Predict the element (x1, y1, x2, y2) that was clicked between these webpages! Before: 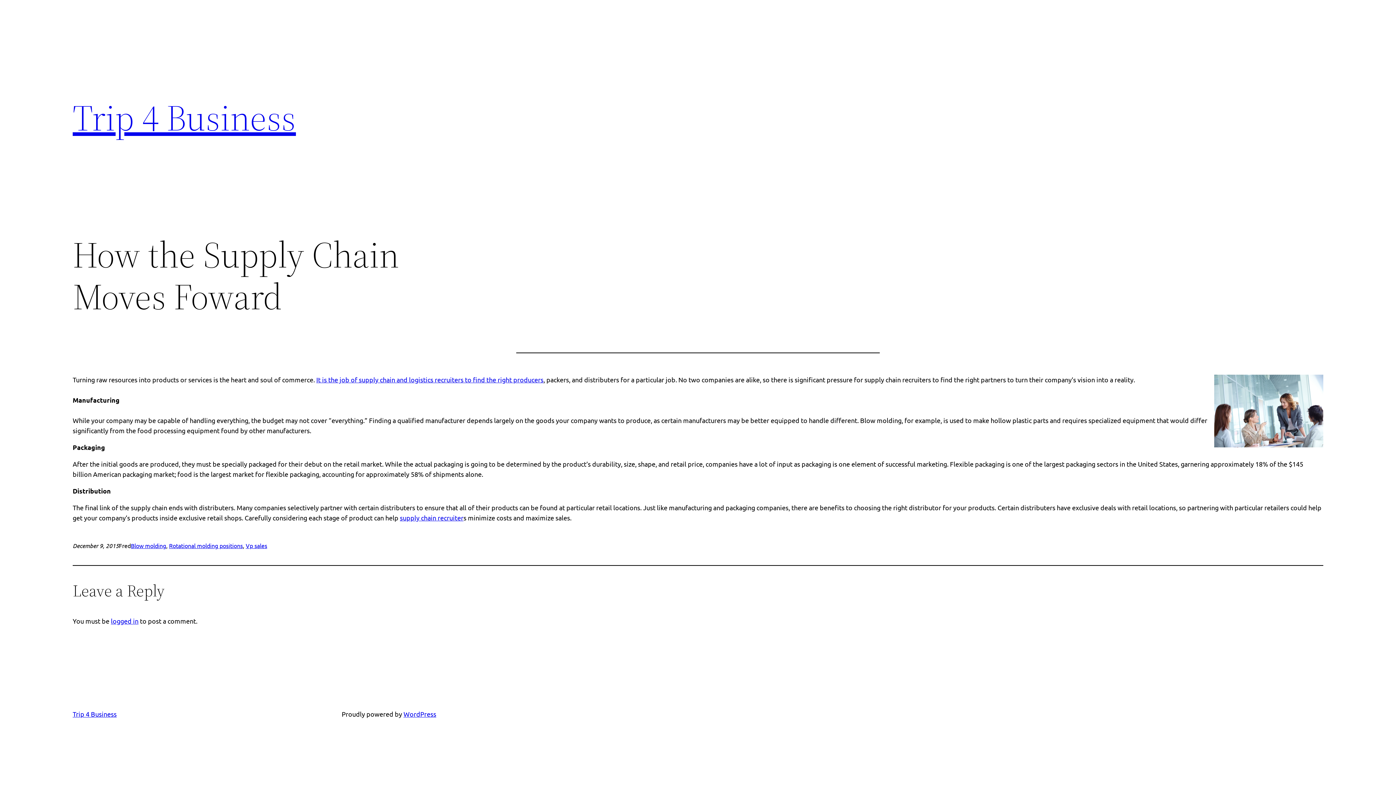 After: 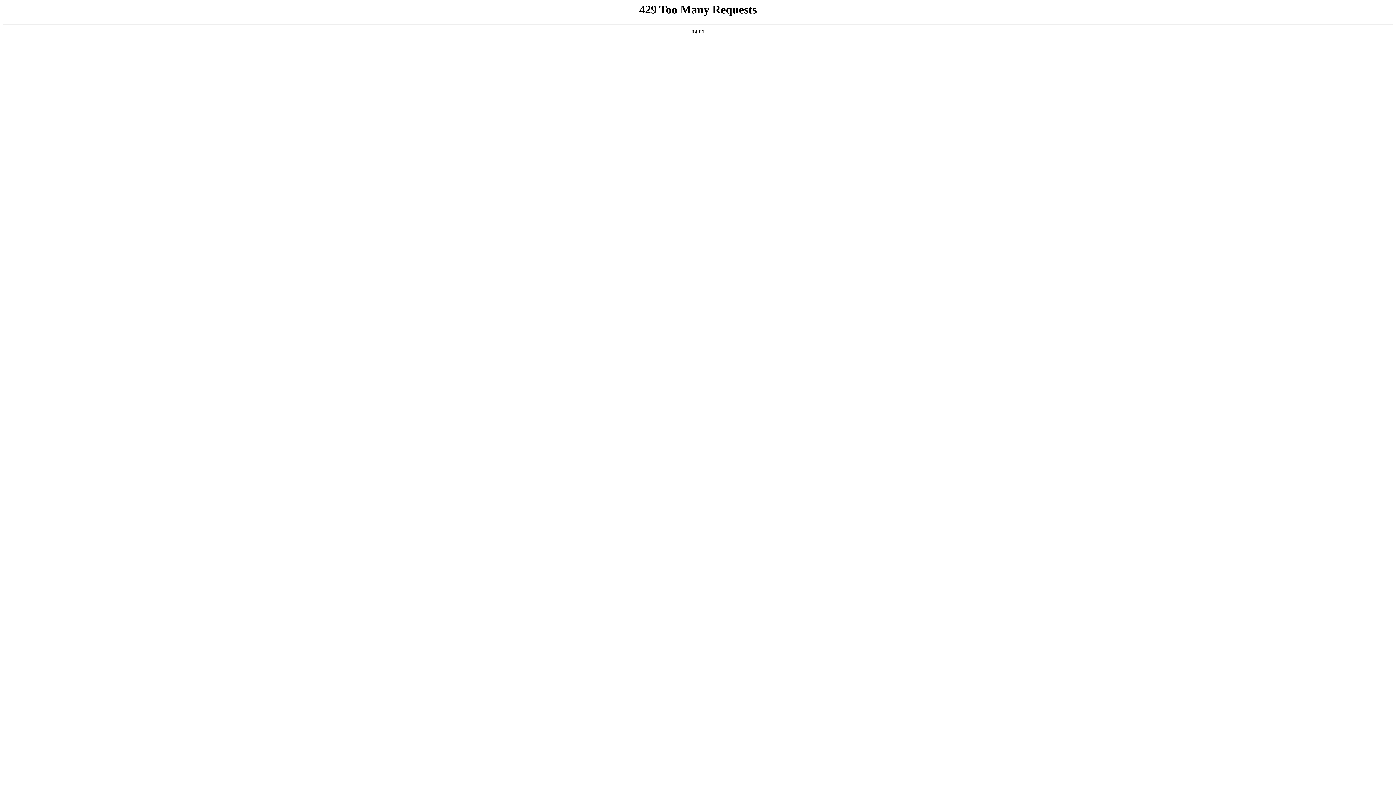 Action: bbox: (316, 376, 543, 383) label: It is the job of supply chain and logistics recruiters to find the right producers